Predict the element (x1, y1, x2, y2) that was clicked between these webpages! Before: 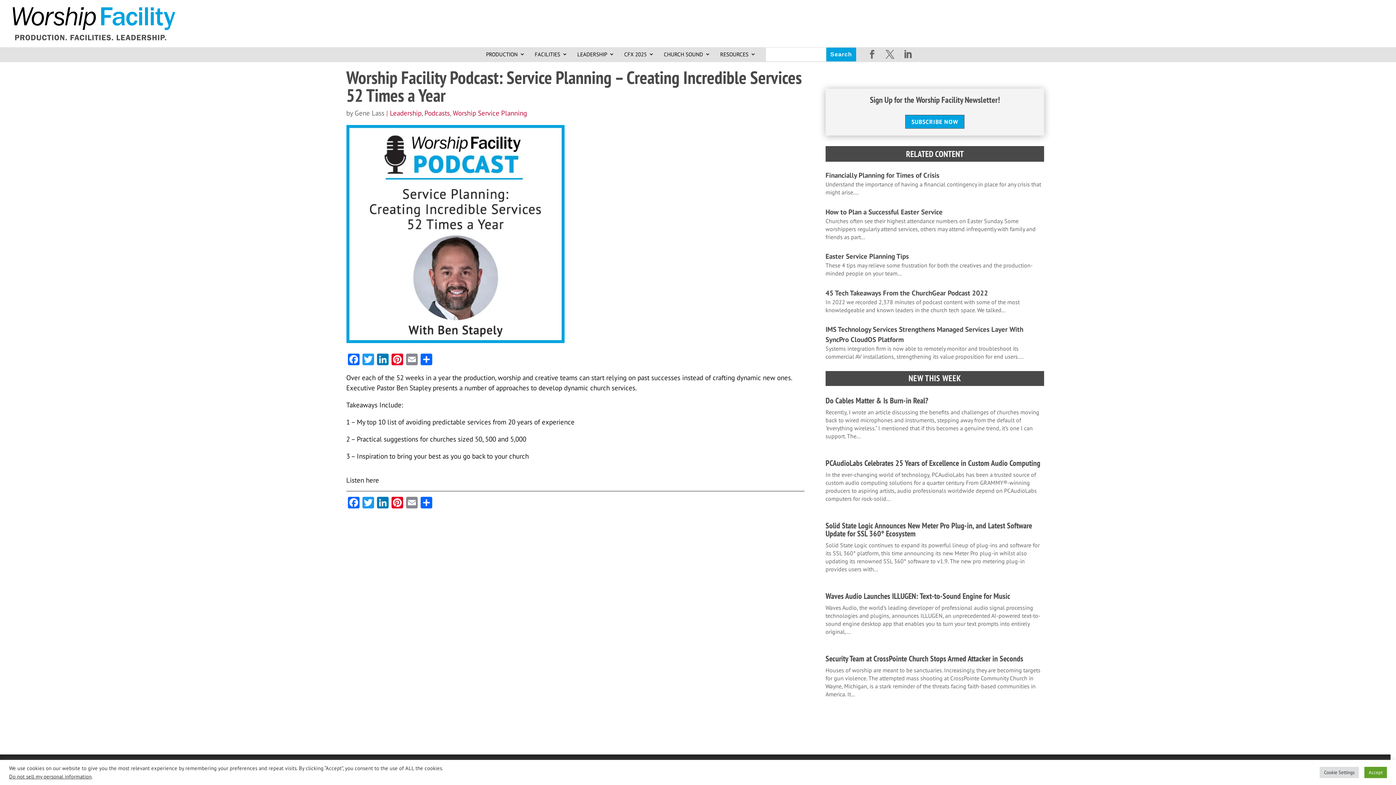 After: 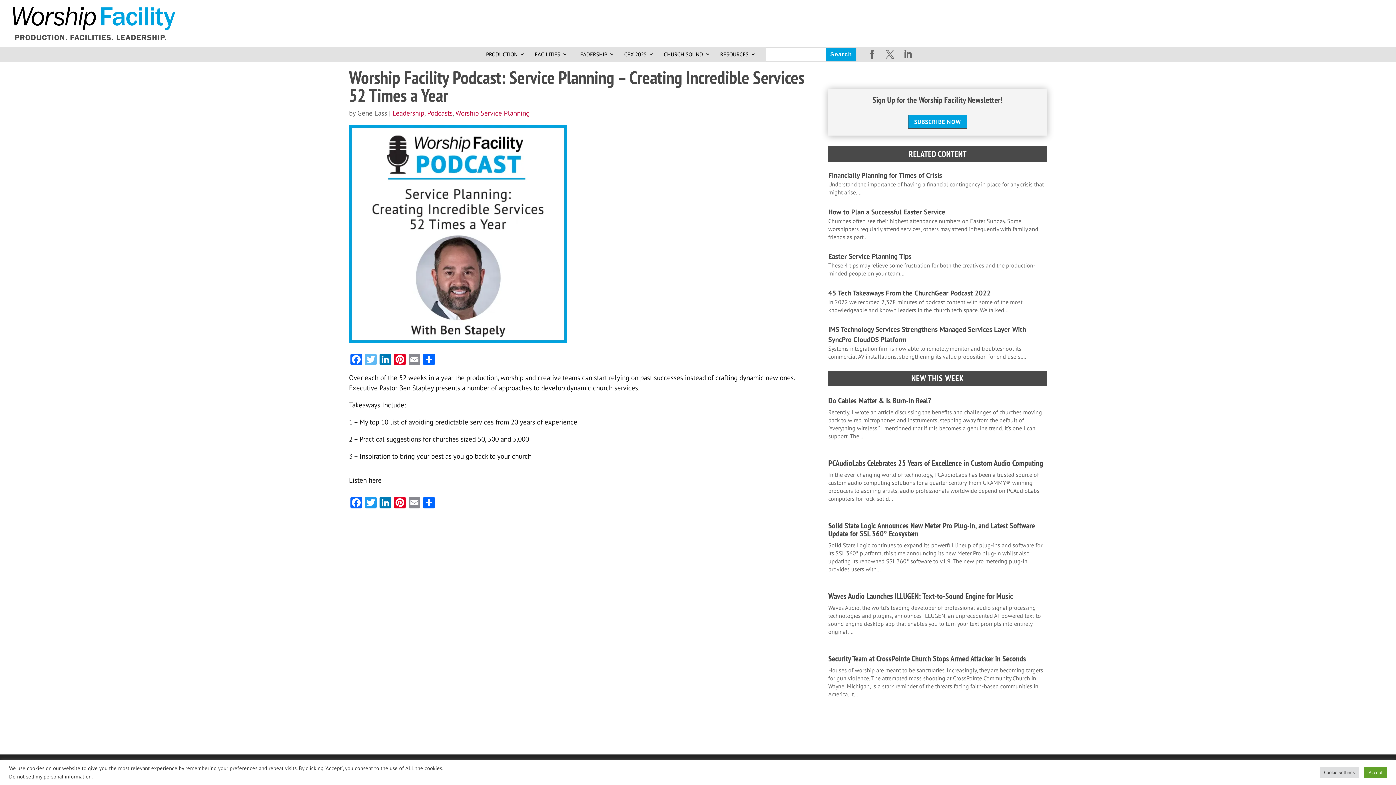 Action: bbox: (360, 353, 375, 366) label: Twitter